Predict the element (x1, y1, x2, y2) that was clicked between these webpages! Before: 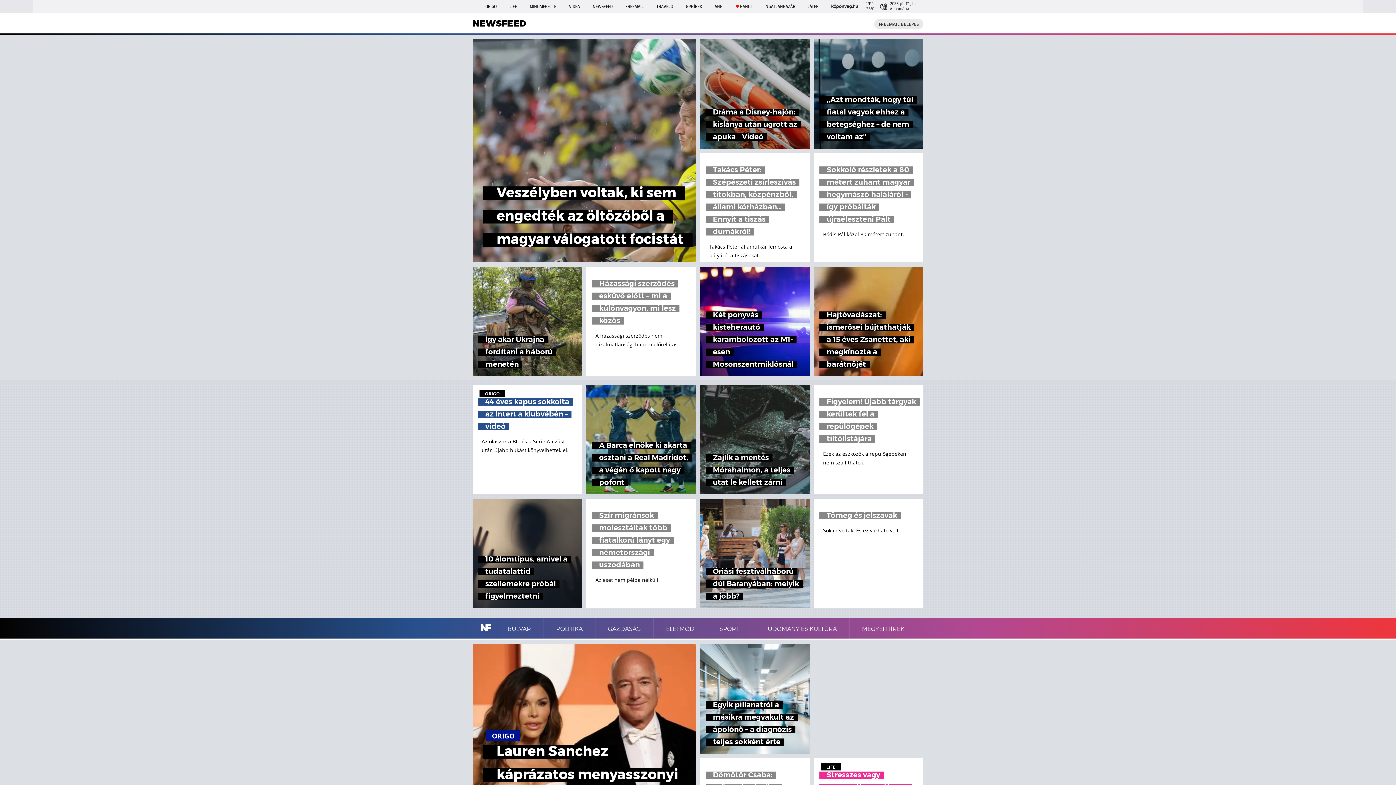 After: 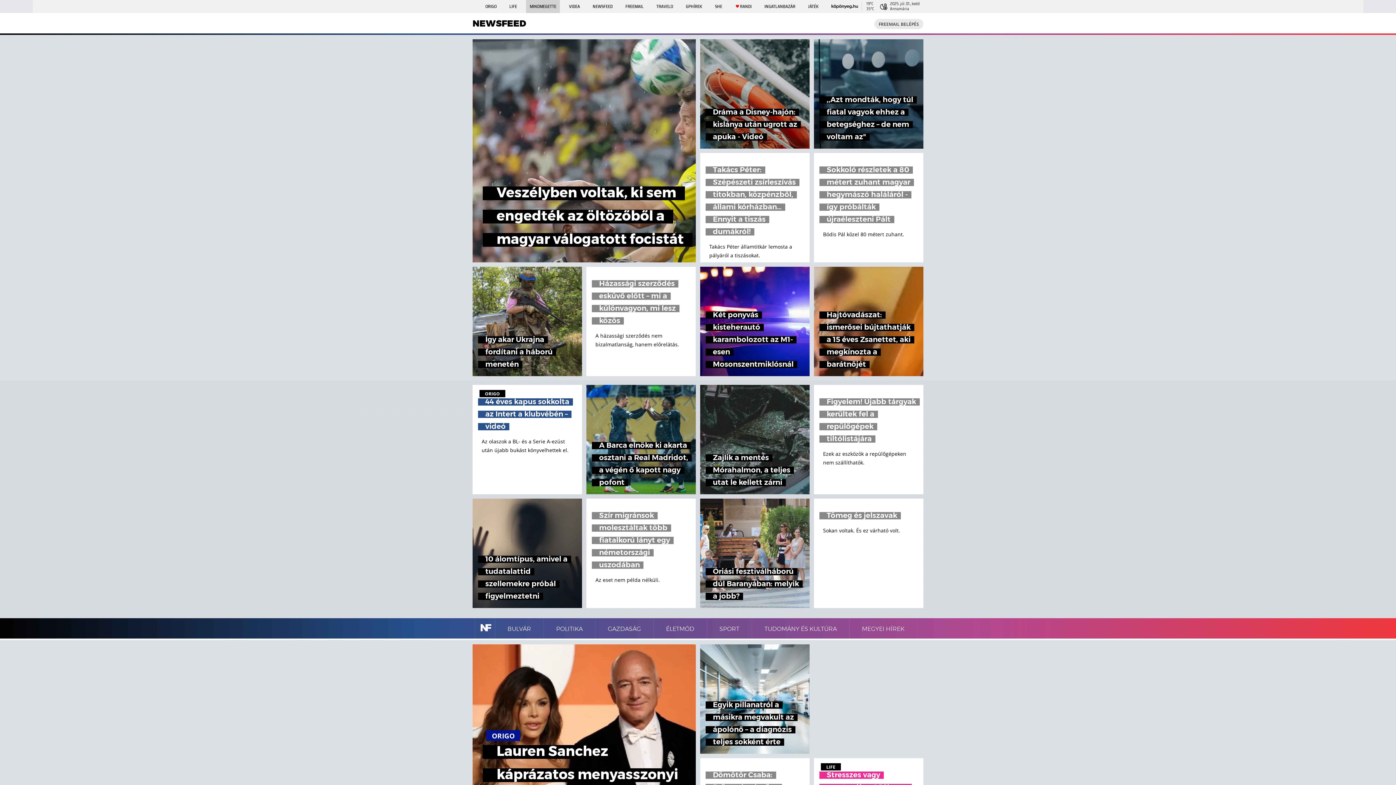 Action: label: MINDMEGETTE bbox: (526, 0, 560, 13)